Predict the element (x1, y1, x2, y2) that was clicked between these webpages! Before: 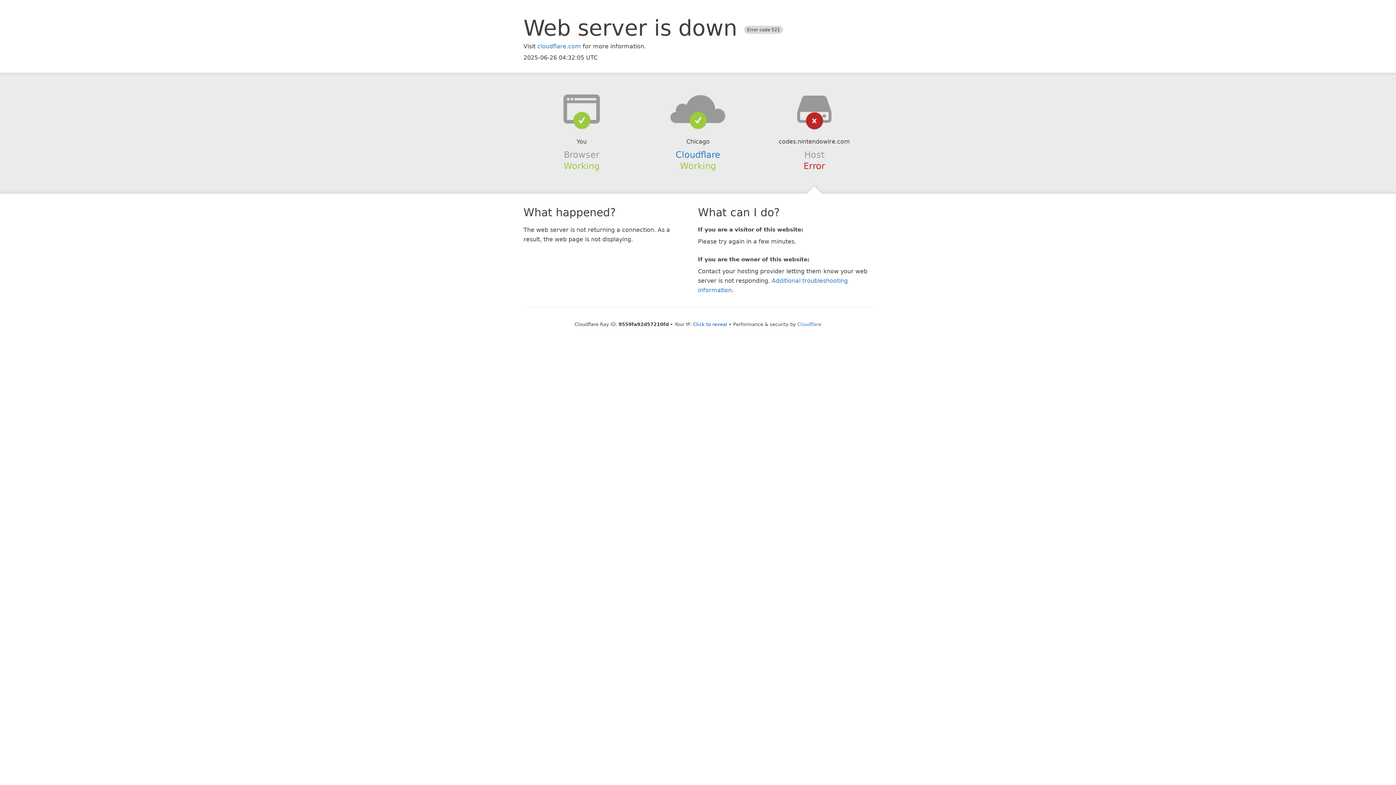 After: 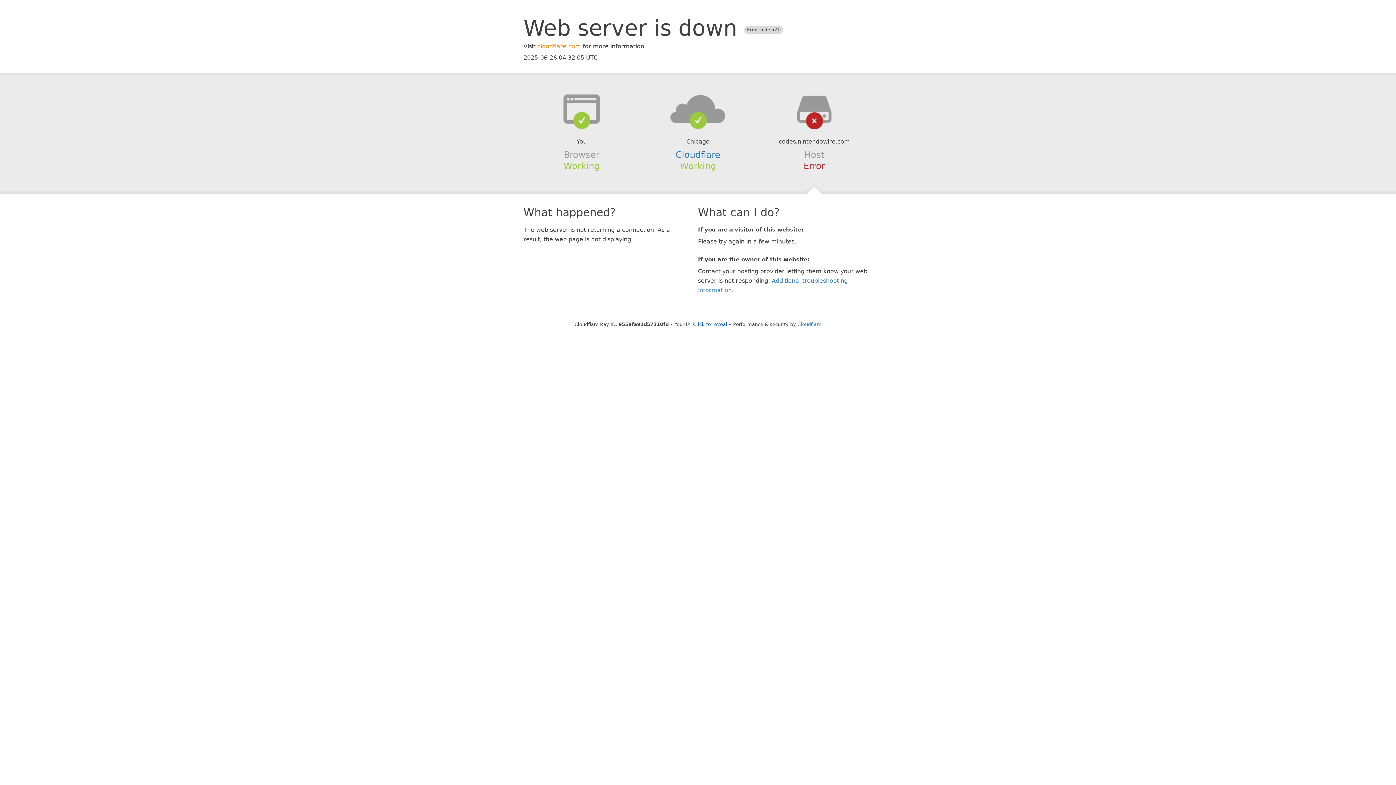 Action: bbox: (537, 42, 581, 49) label: cloudflare.com